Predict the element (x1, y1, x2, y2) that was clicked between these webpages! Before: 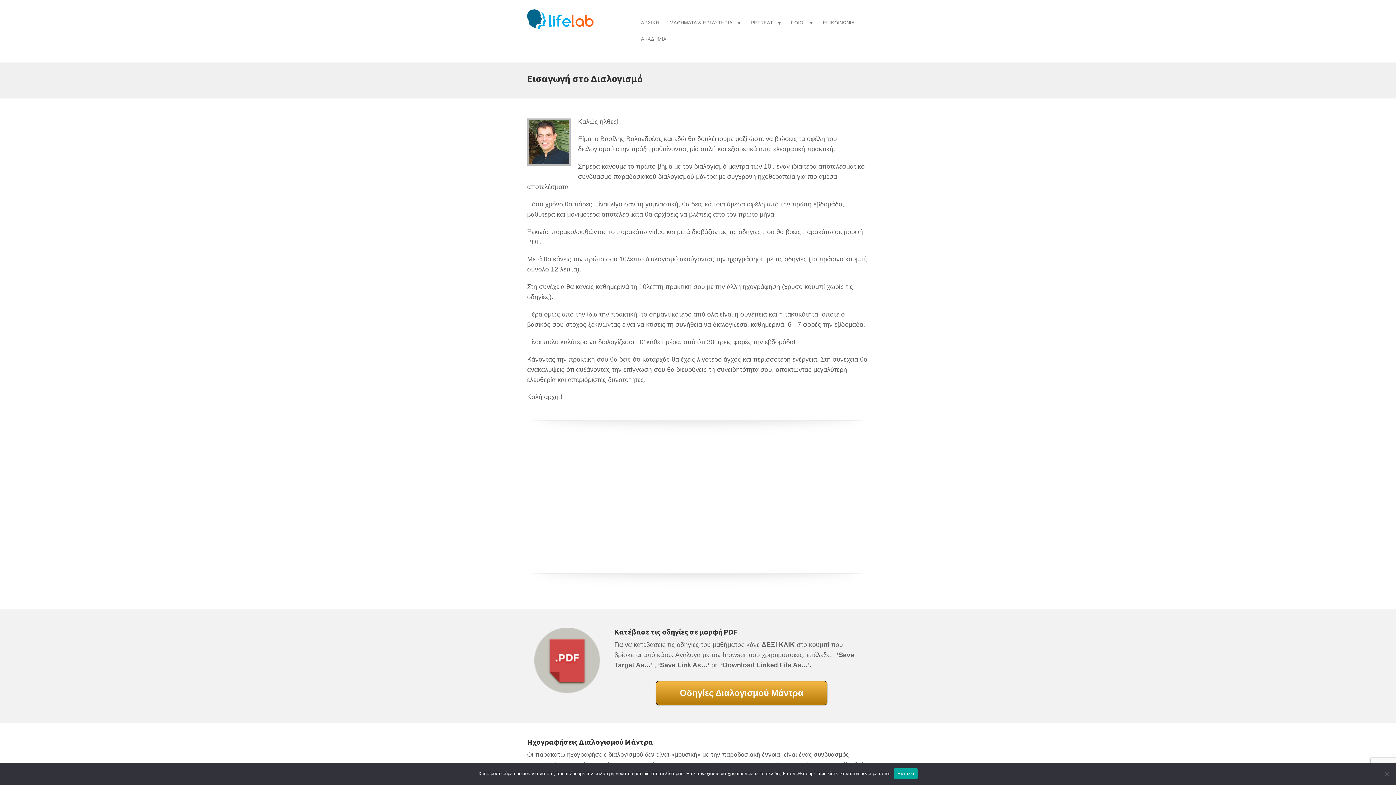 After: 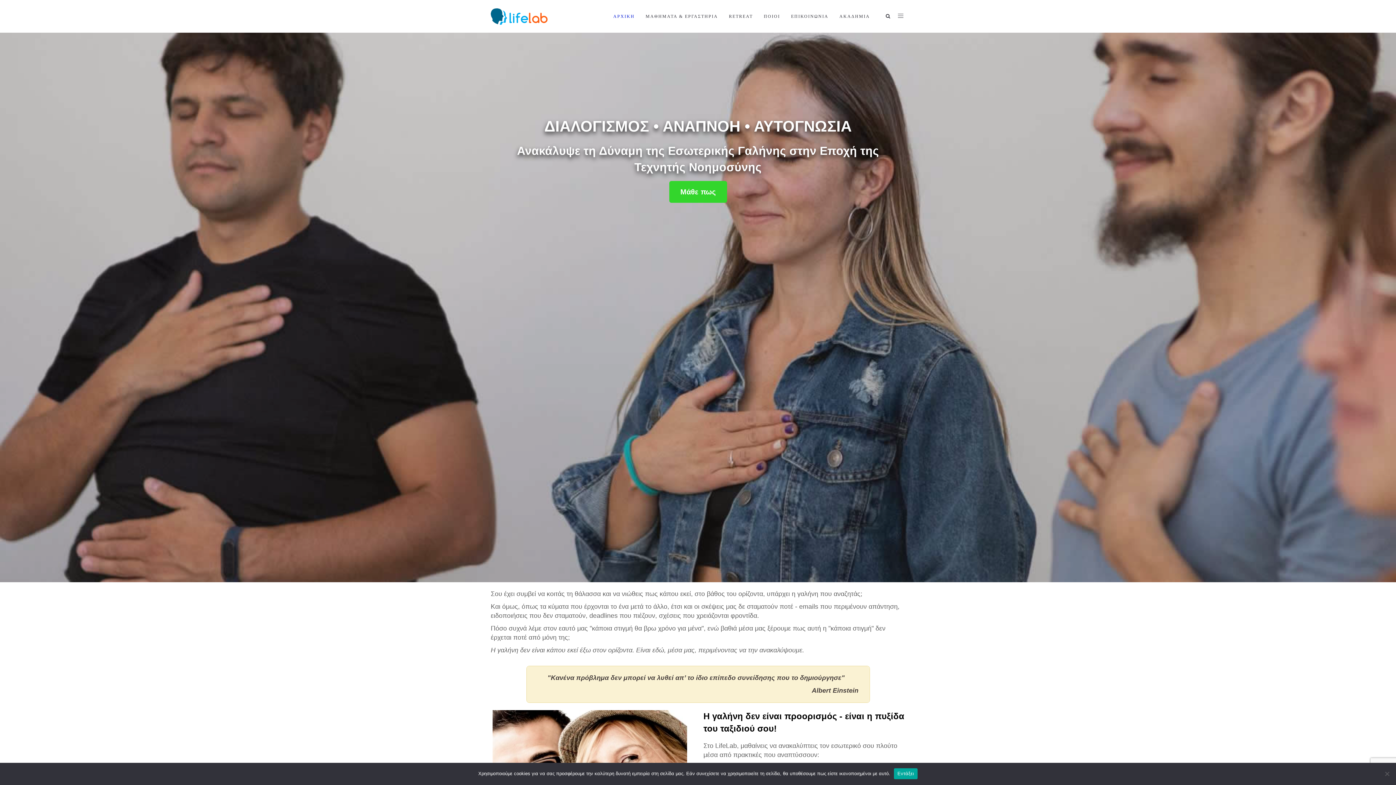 Action: bbox: (527, 14, 600, 28)